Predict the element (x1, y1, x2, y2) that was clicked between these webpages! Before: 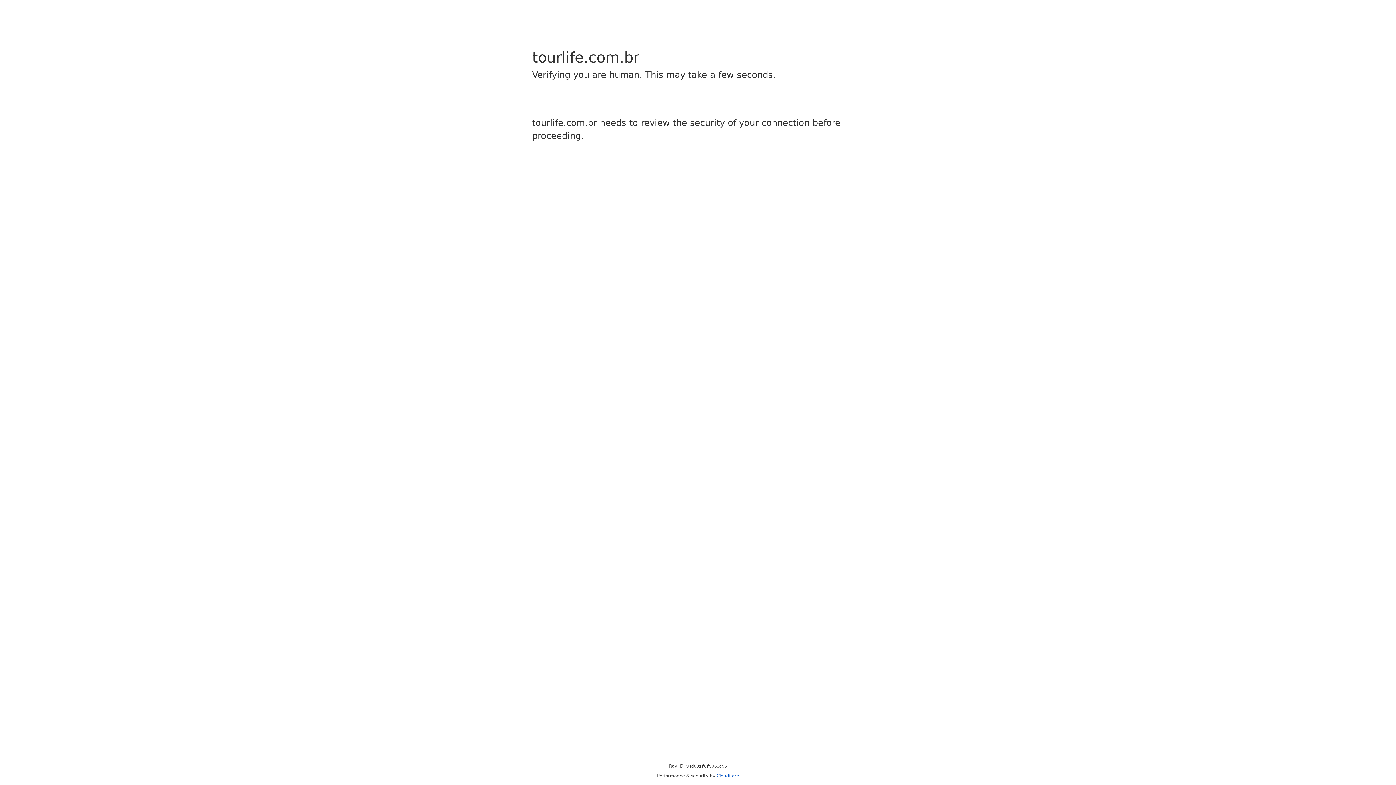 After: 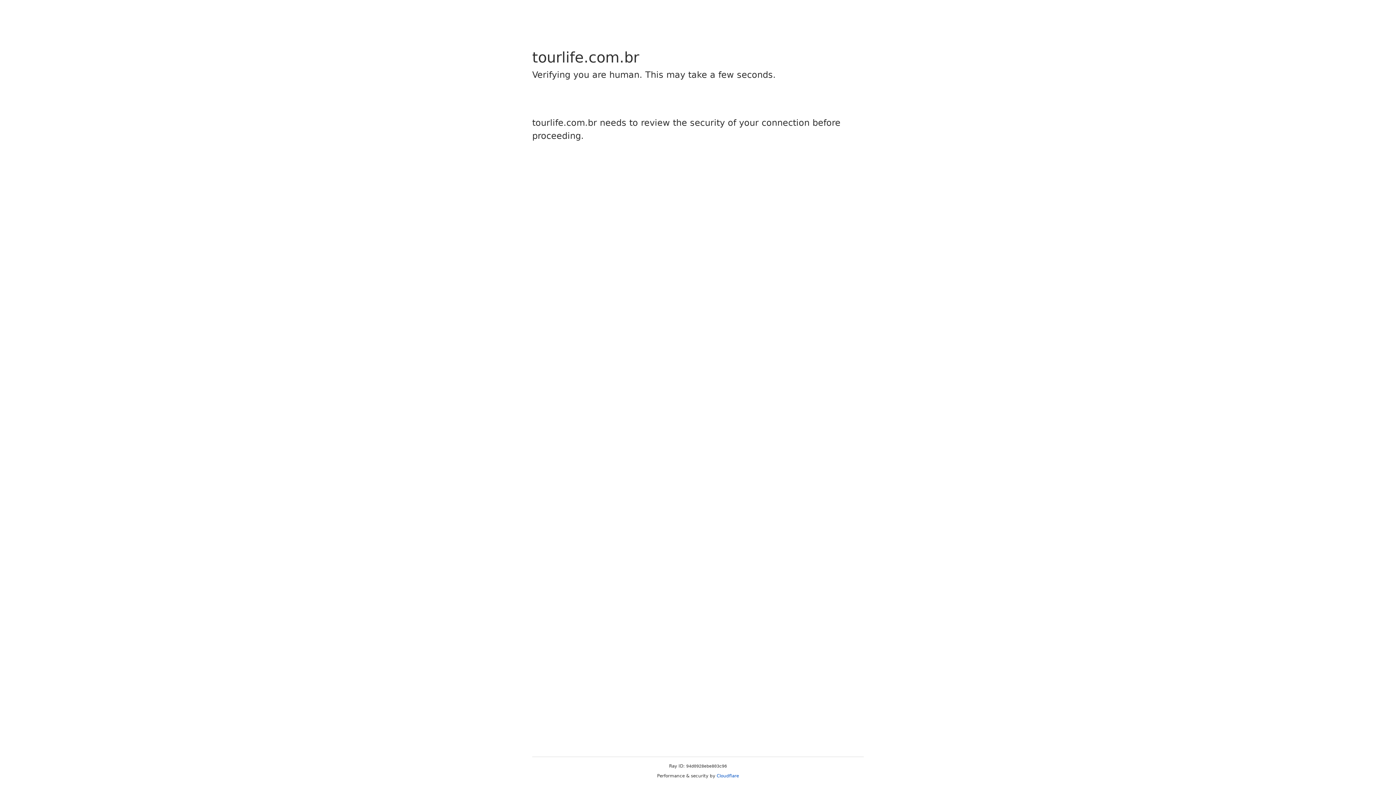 Action: label: Cloudflare bbox: (716, 773, 739, 778)